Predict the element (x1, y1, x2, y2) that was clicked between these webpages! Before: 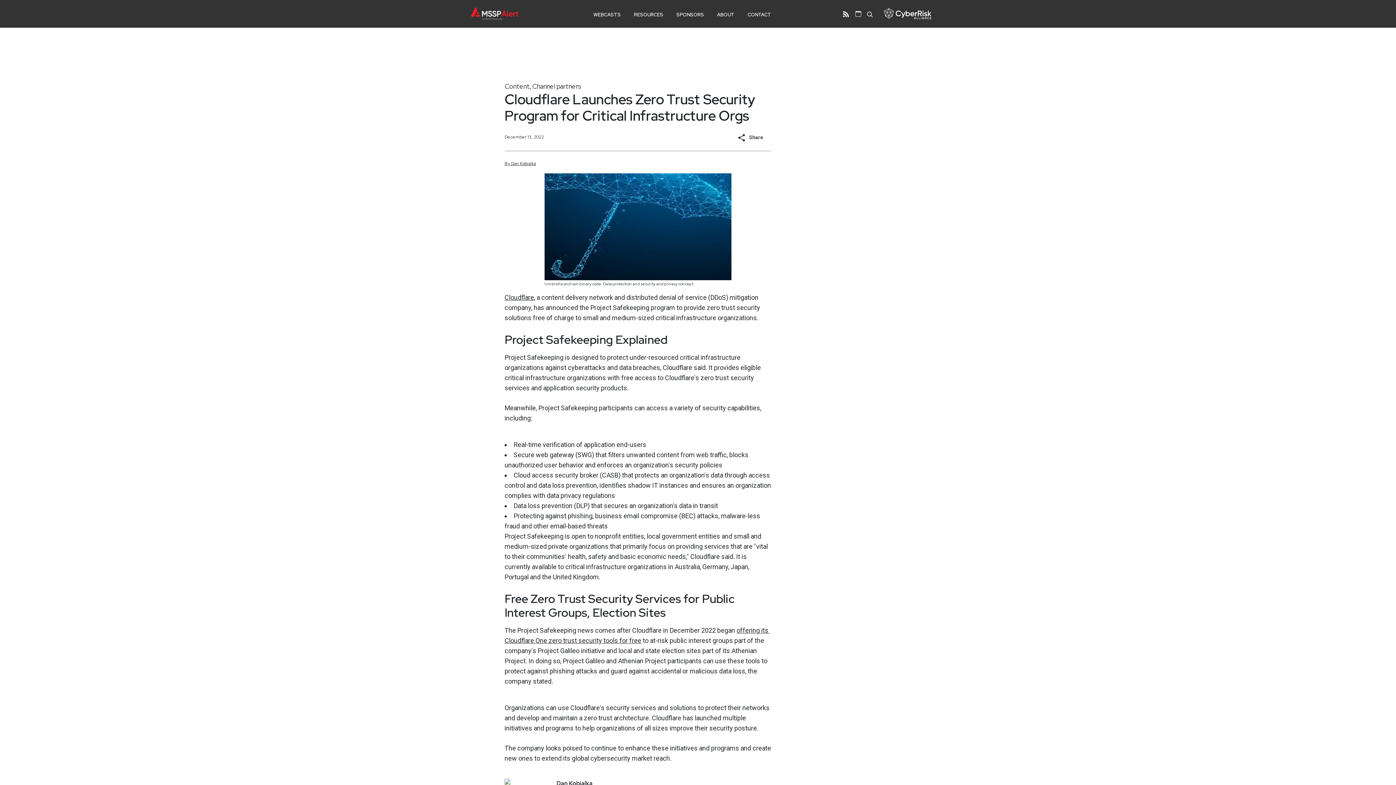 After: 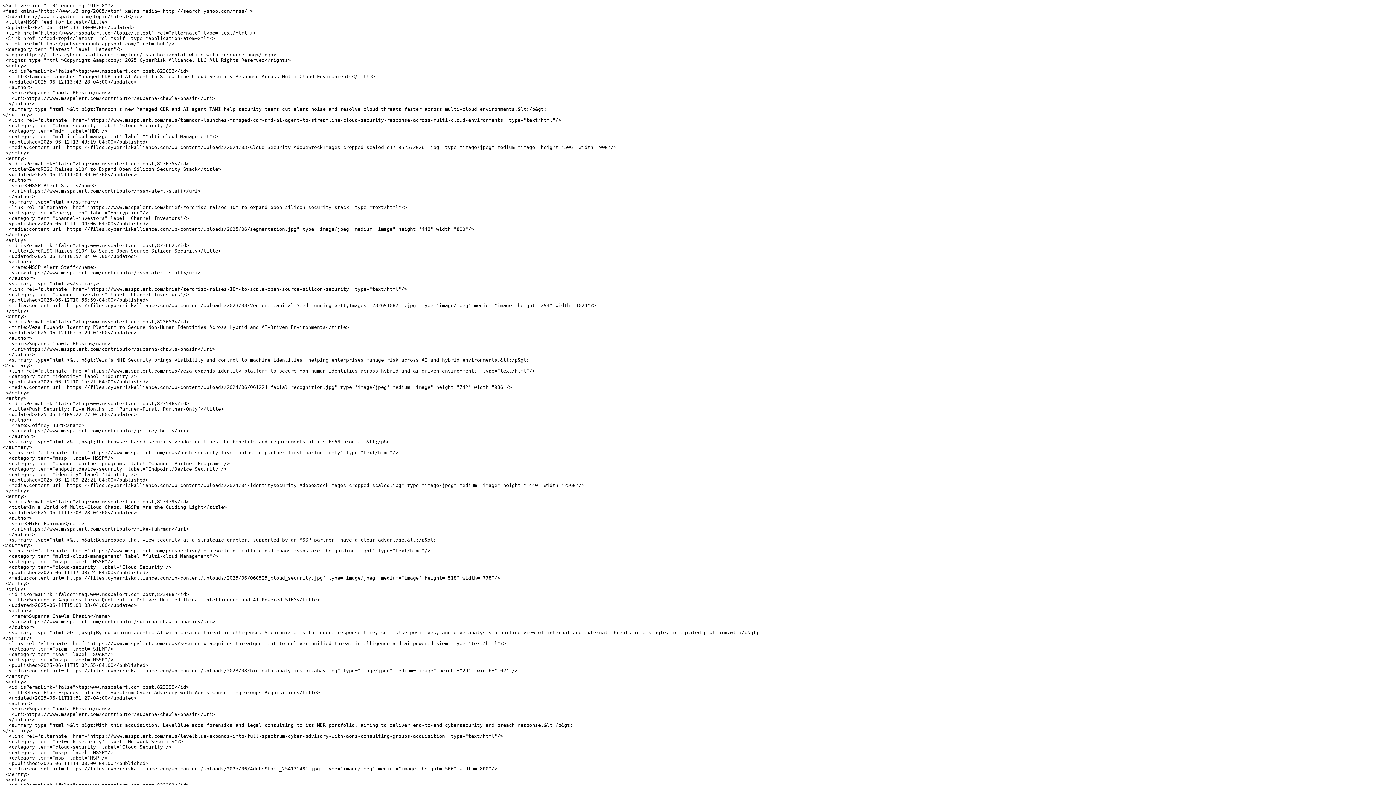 Action: bbox: (843, 10, 849, 17)